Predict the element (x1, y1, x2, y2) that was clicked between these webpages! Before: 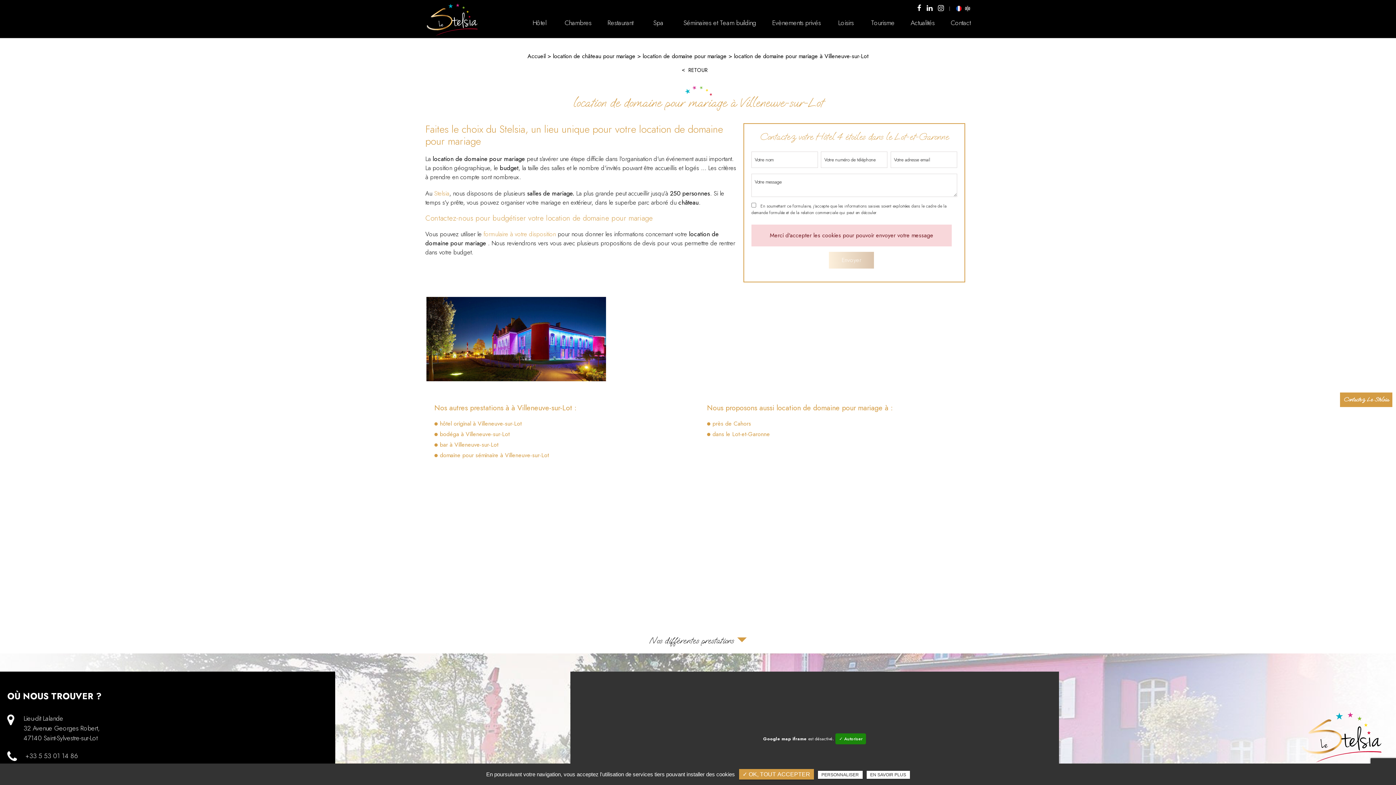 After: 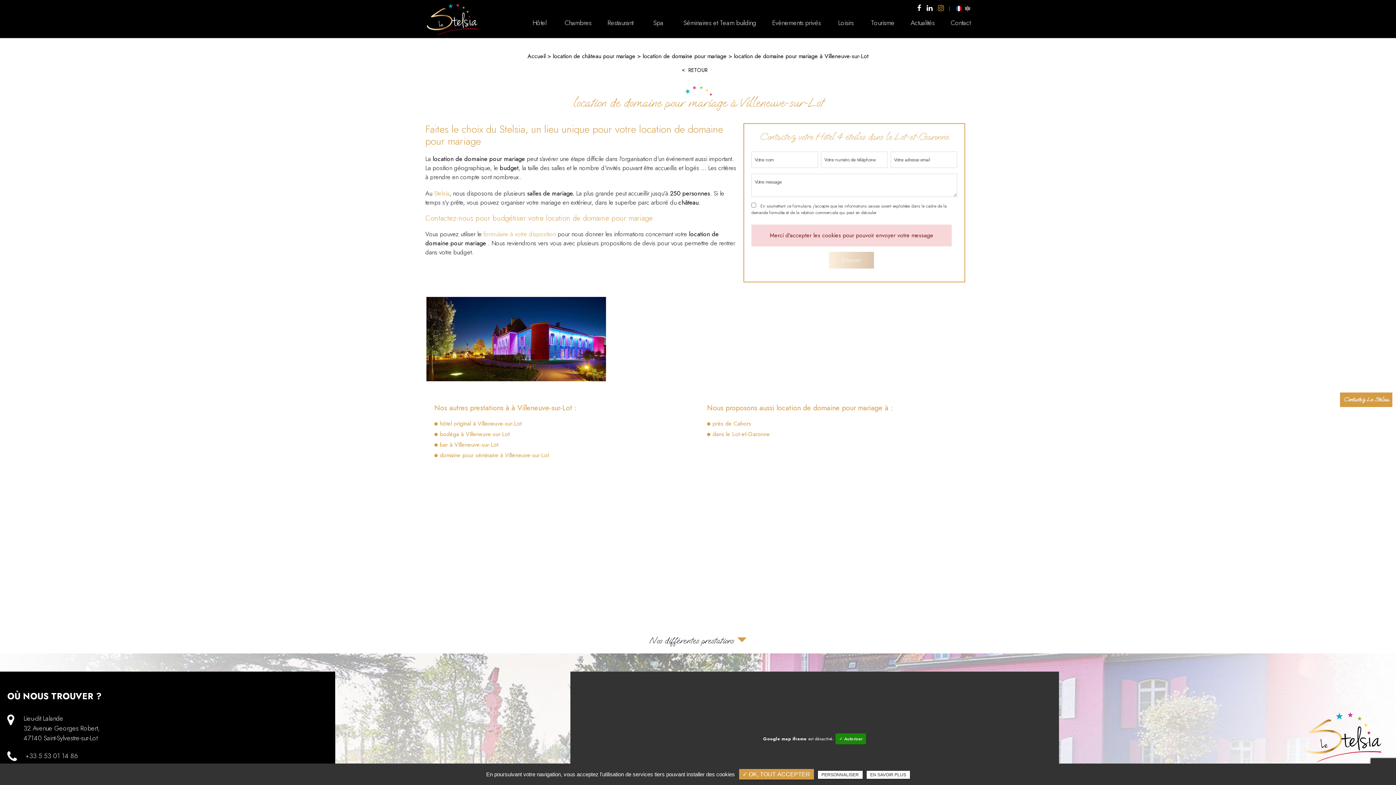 Action: bbox: (938, 3, 944, 13)